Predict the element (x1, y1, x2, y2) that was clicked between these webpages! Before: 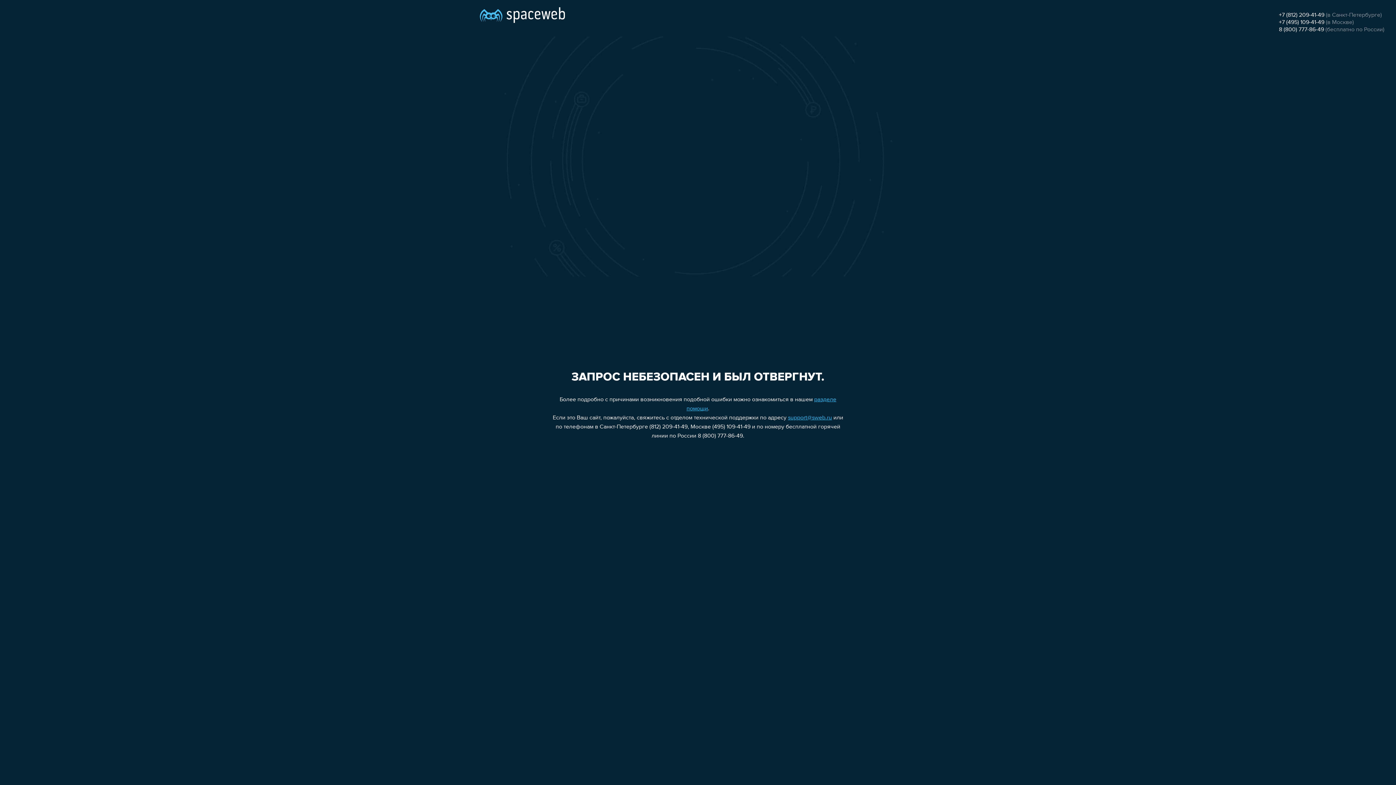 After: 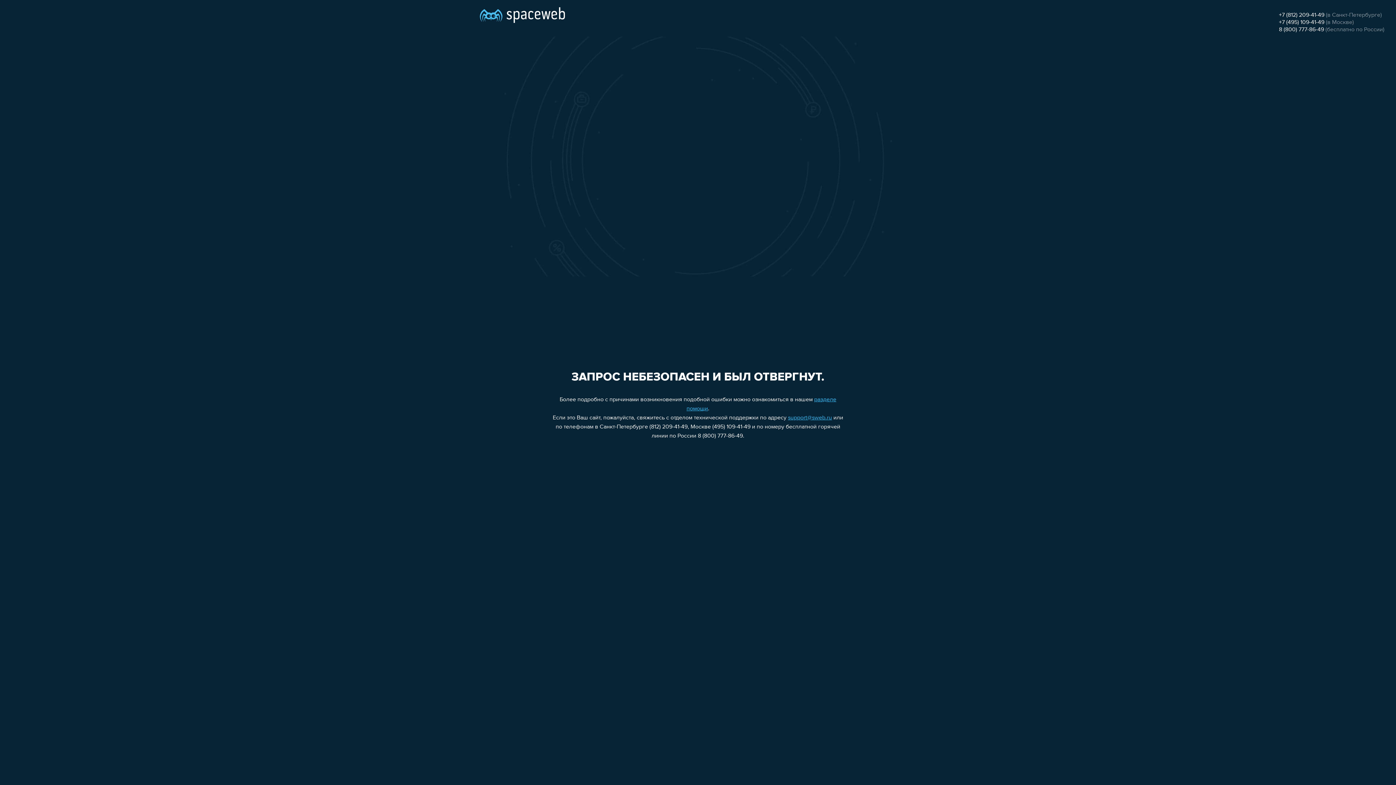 Action: bbox: (1279, 12, 1324, 18) label: +7 (812) 209-41-49